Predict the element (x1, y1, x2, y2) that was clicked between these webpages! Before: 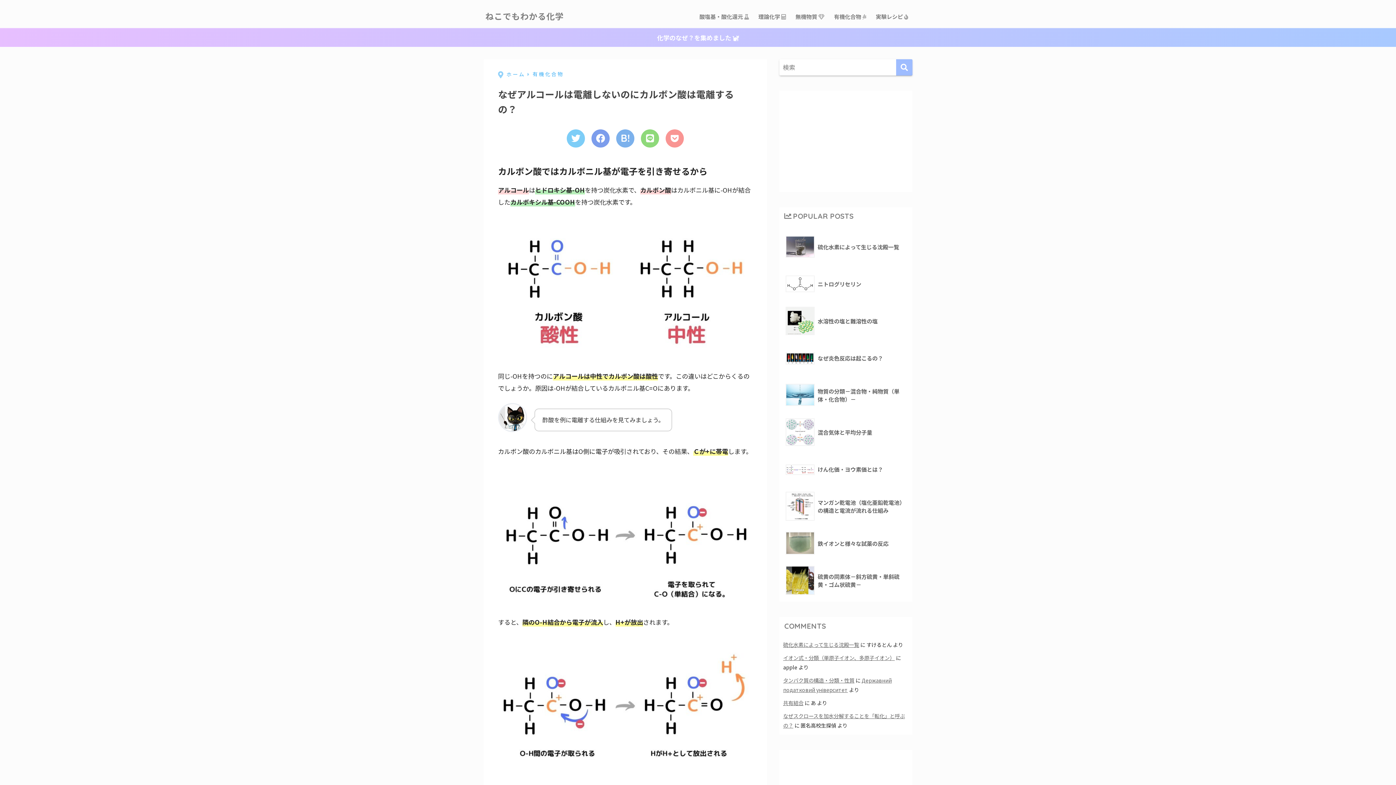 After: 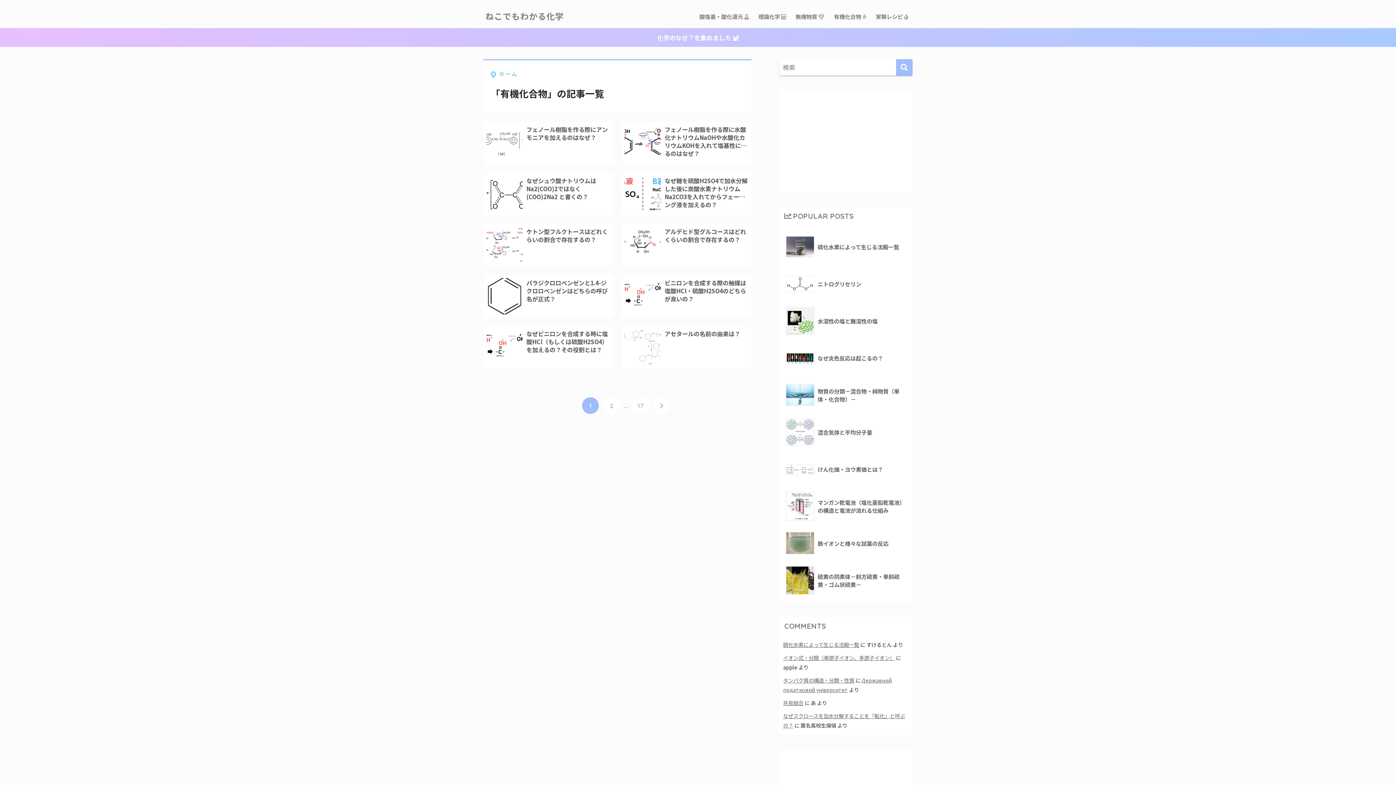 Action: label: 有機化合物 bbox: (532, 70, 564, 77)